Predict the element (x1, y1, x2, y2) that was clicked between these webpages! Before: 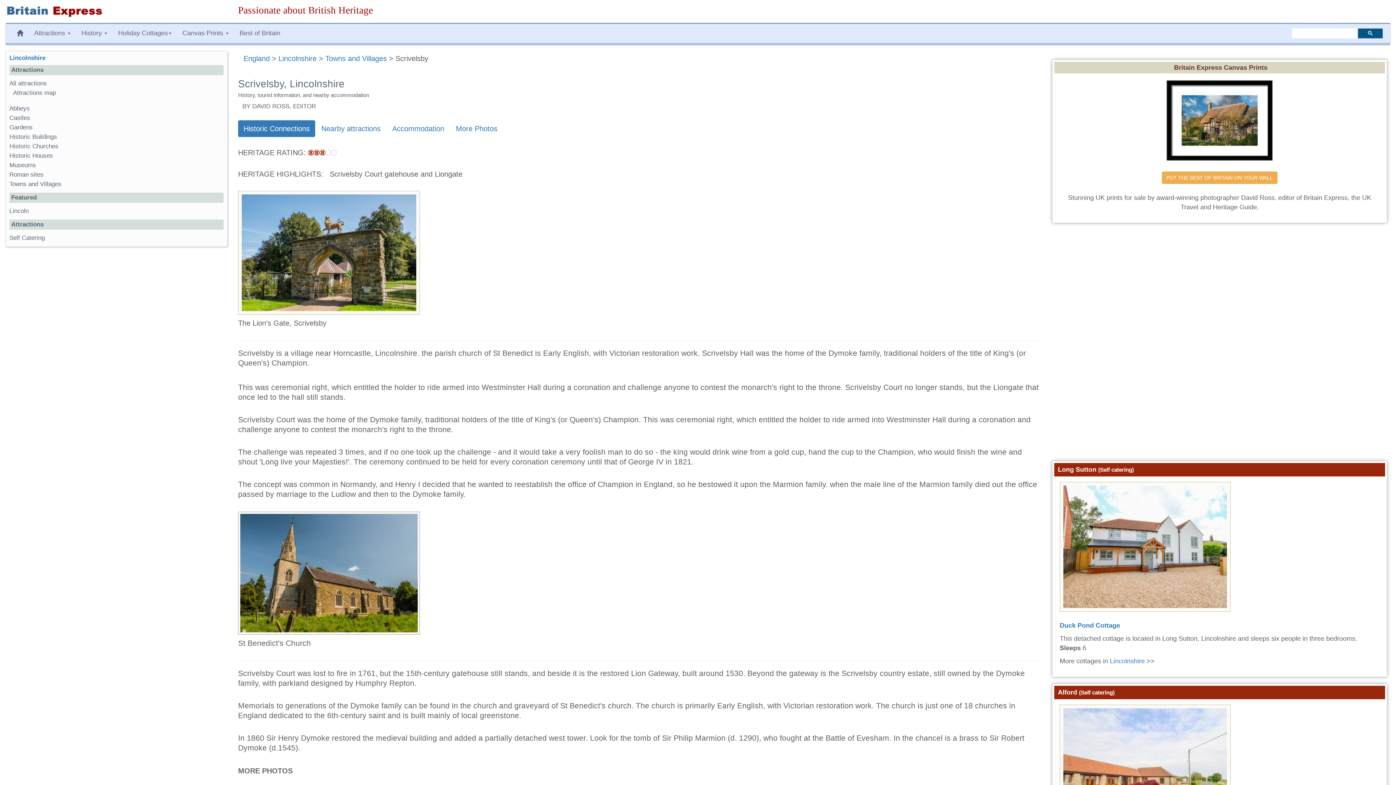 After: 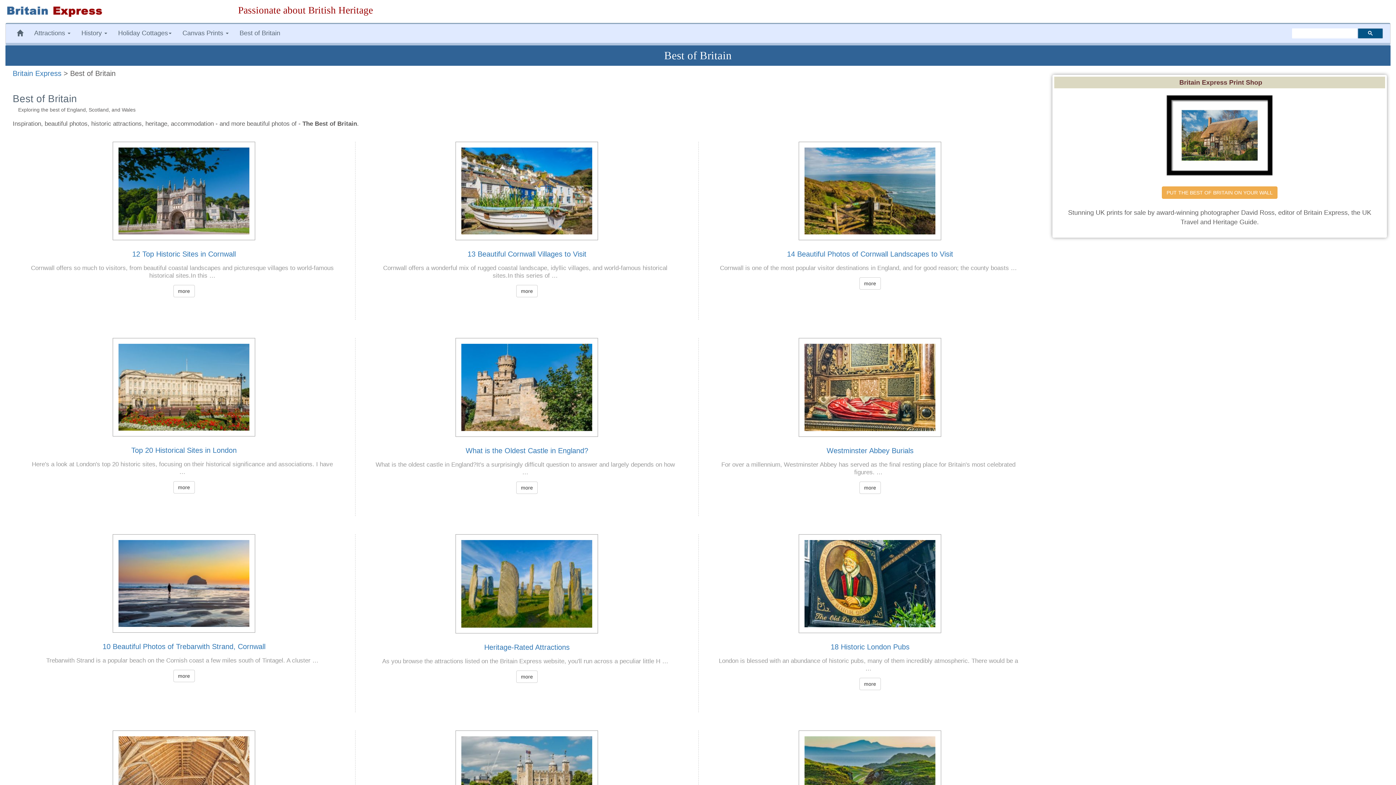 Action: bbox: (234, 24, 285, 42) label: Best of Britain